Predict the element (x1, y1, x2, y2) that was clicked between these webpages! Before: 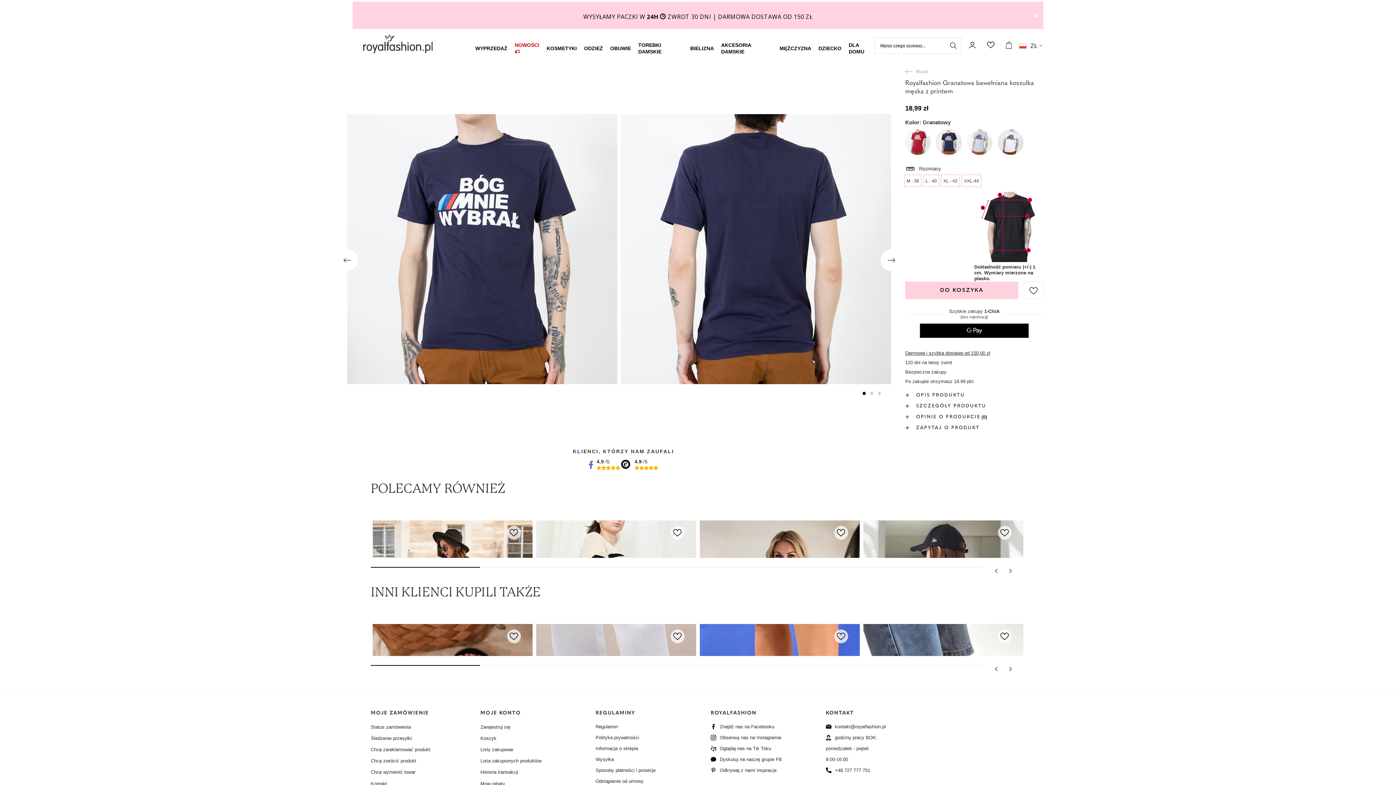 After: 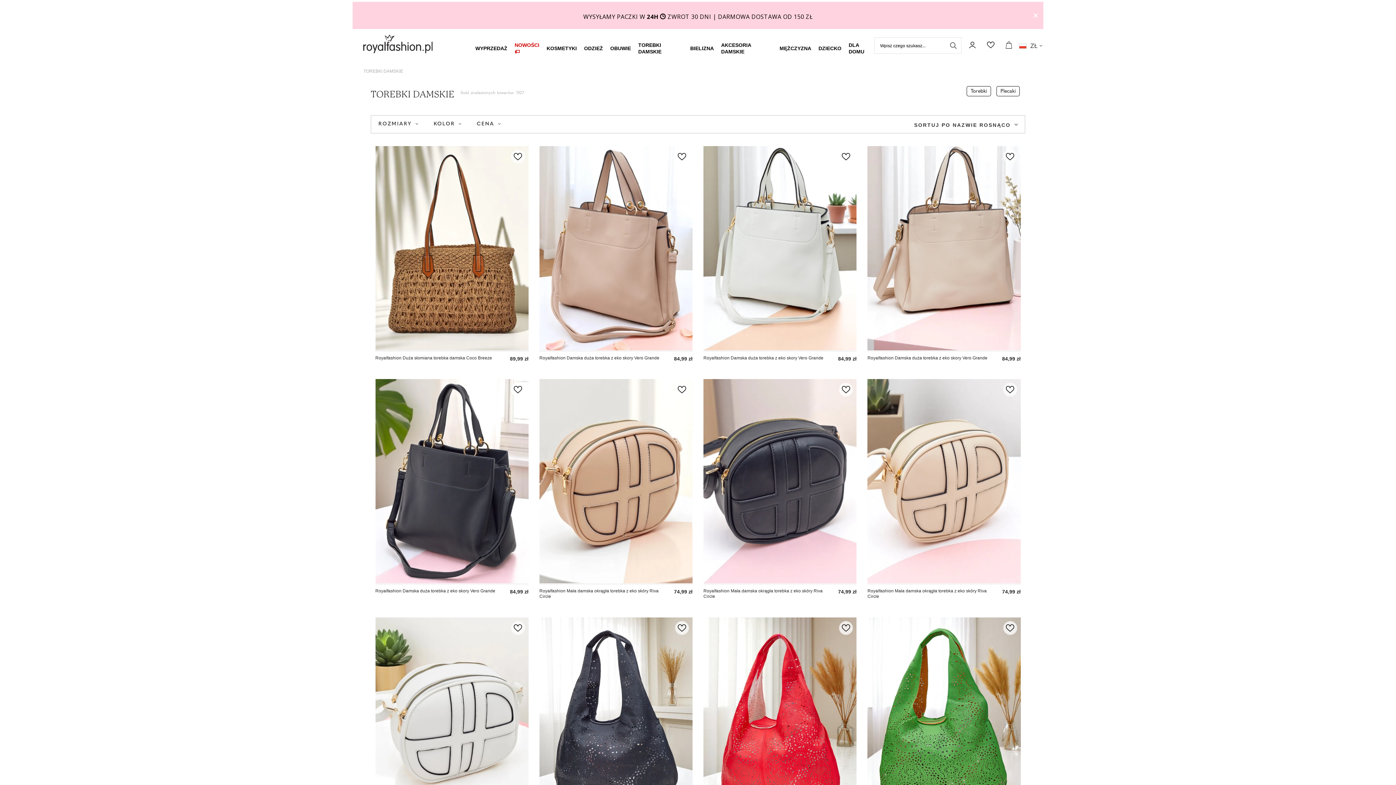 Action: label: TOREBKI DAMSKIE bbox: (638, 41, 683, 54)